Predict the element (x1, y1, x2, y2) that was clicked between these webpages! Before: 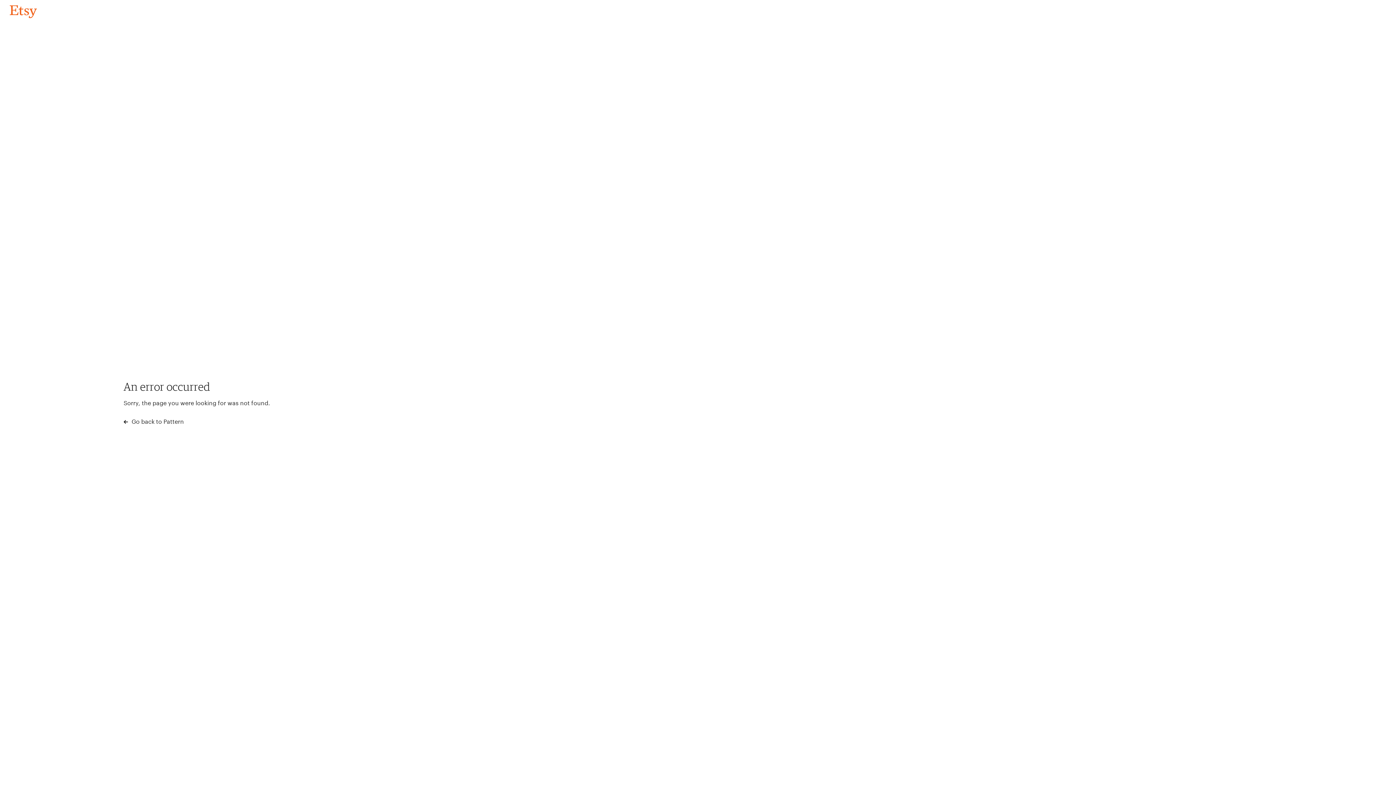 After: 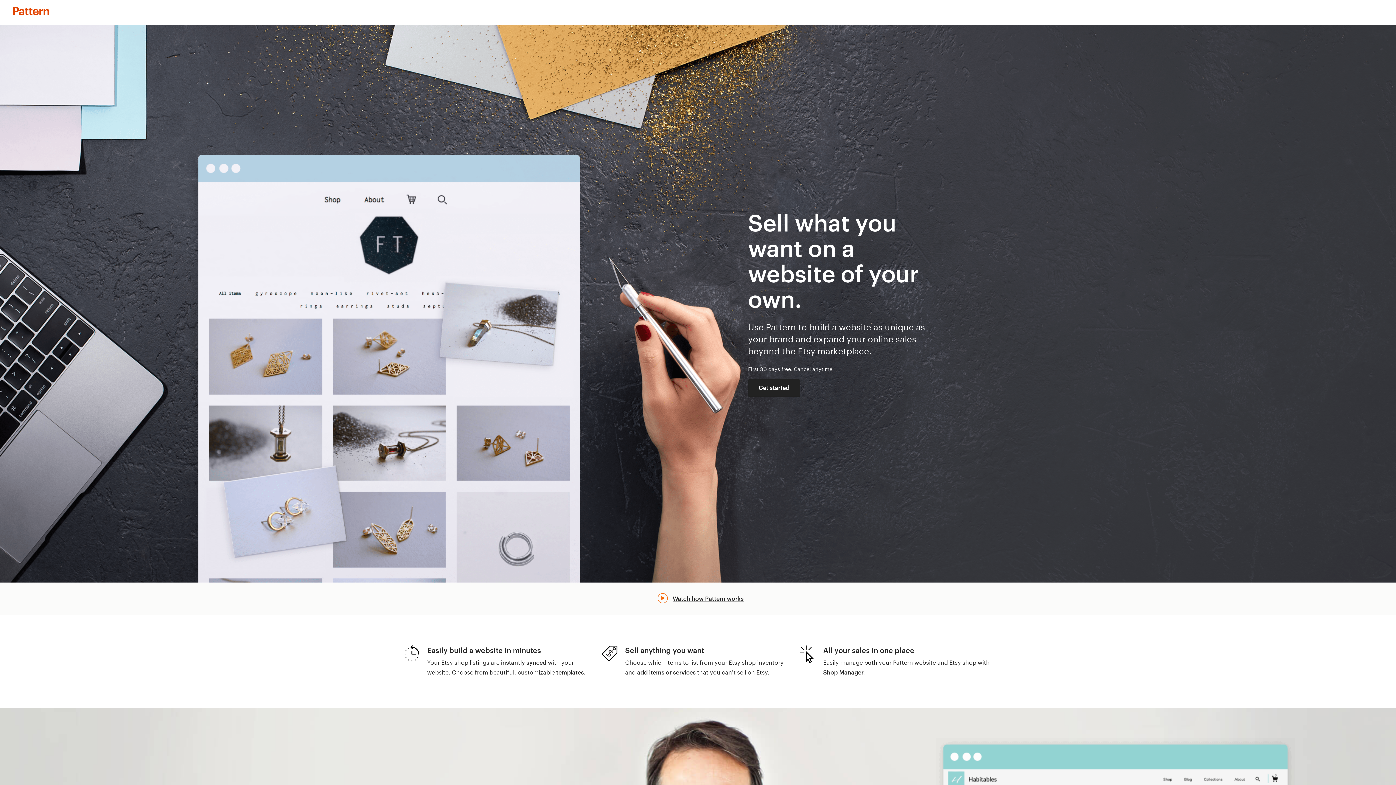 Action: bbox: (123, 417, 183, 426) label:  Go back to Pattern